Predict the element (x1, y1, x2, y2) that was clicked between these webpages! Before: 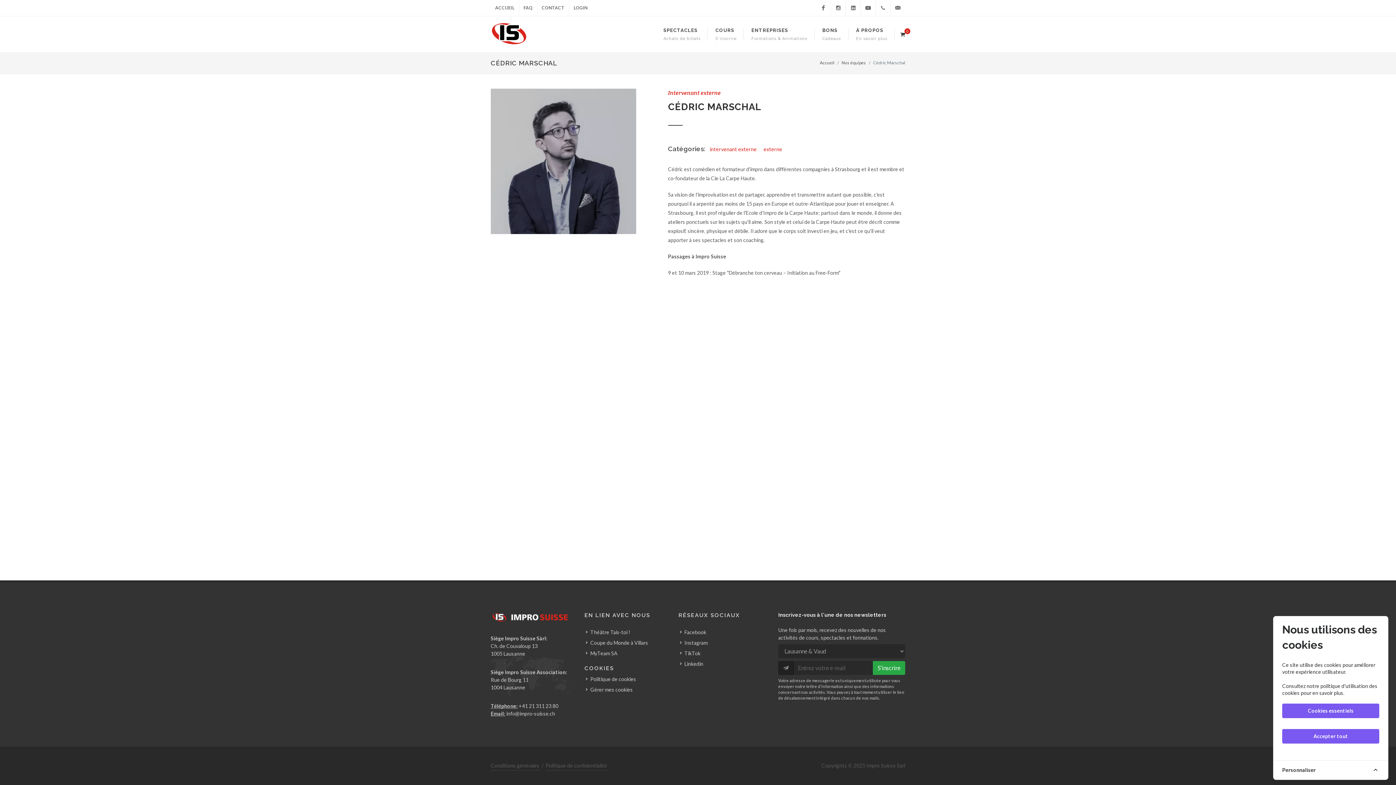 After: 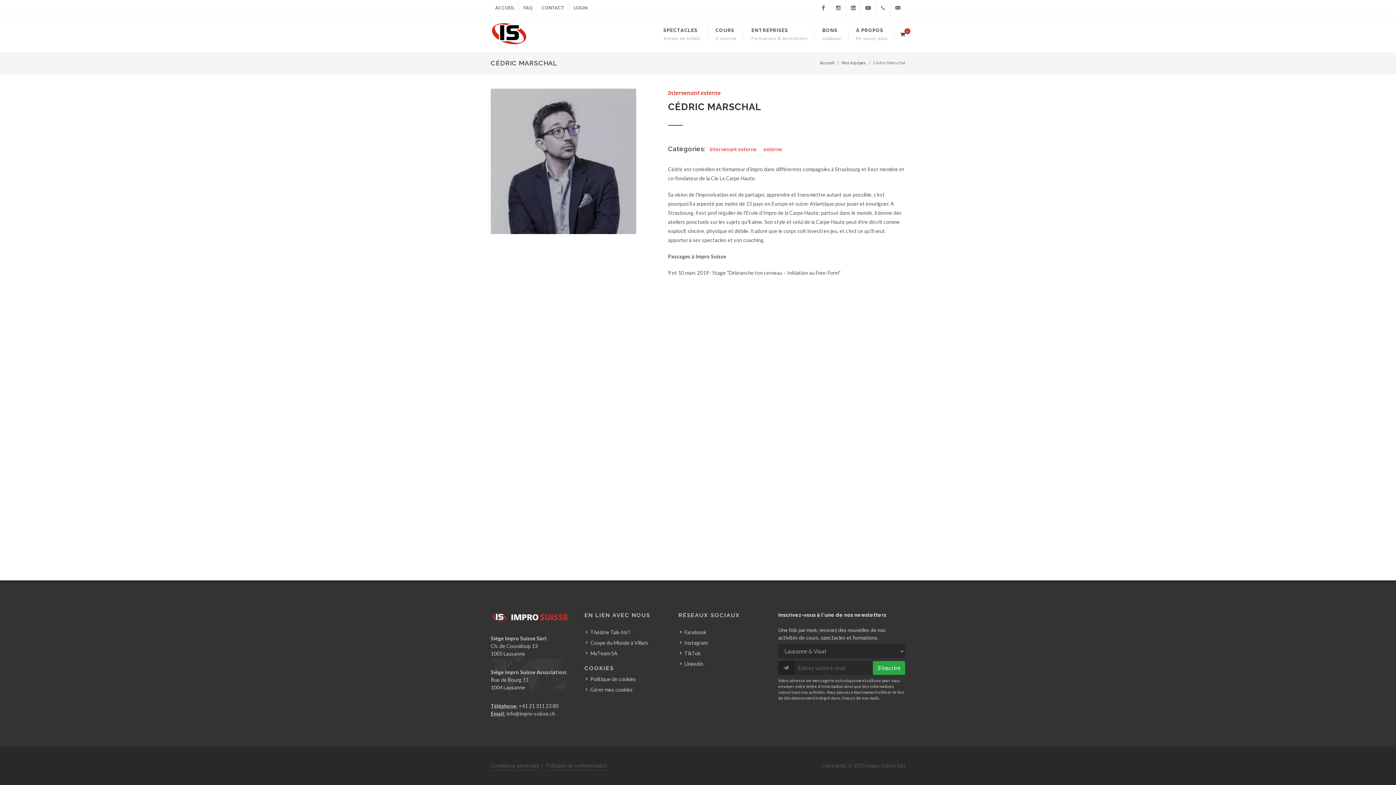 Action: bbox: (1282, 704, 1379, 718) label: Cookies essentiels